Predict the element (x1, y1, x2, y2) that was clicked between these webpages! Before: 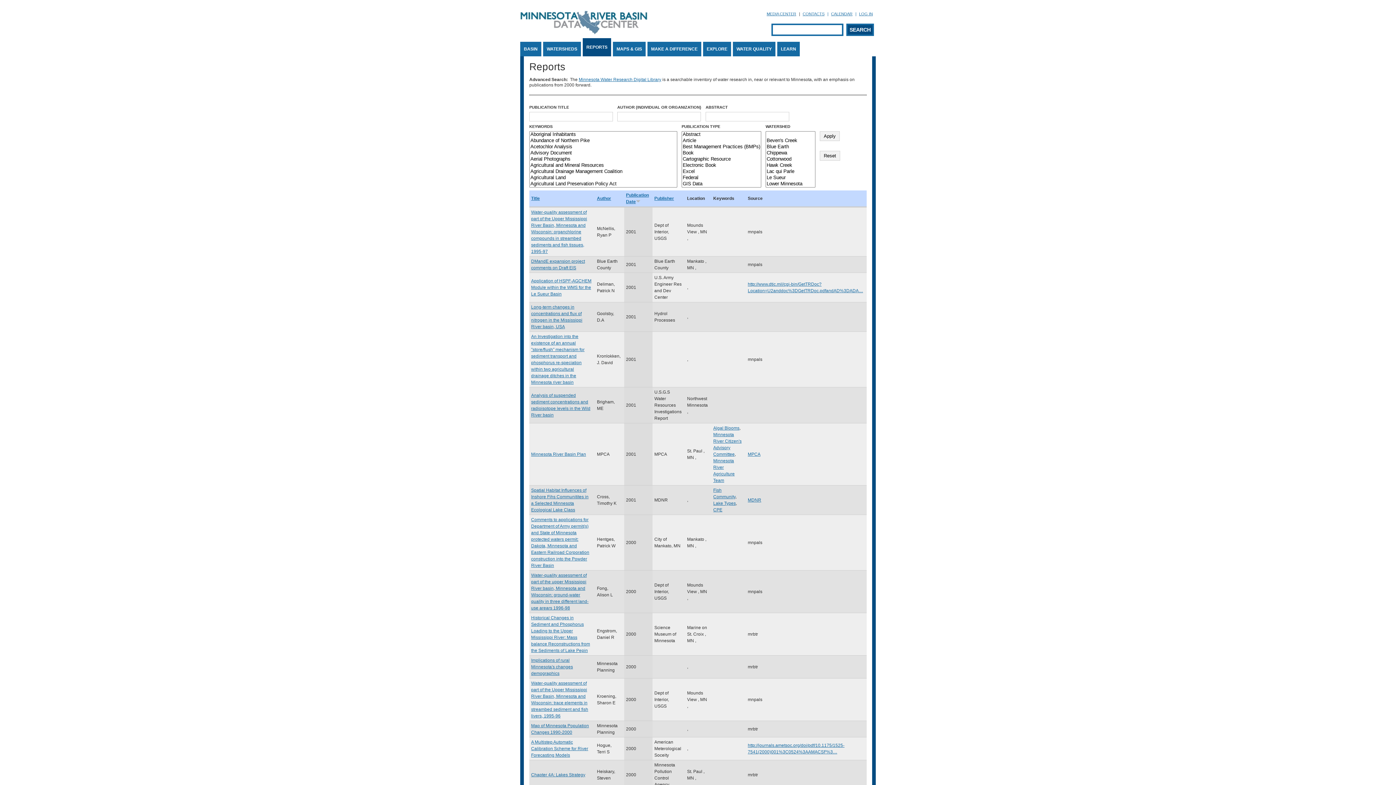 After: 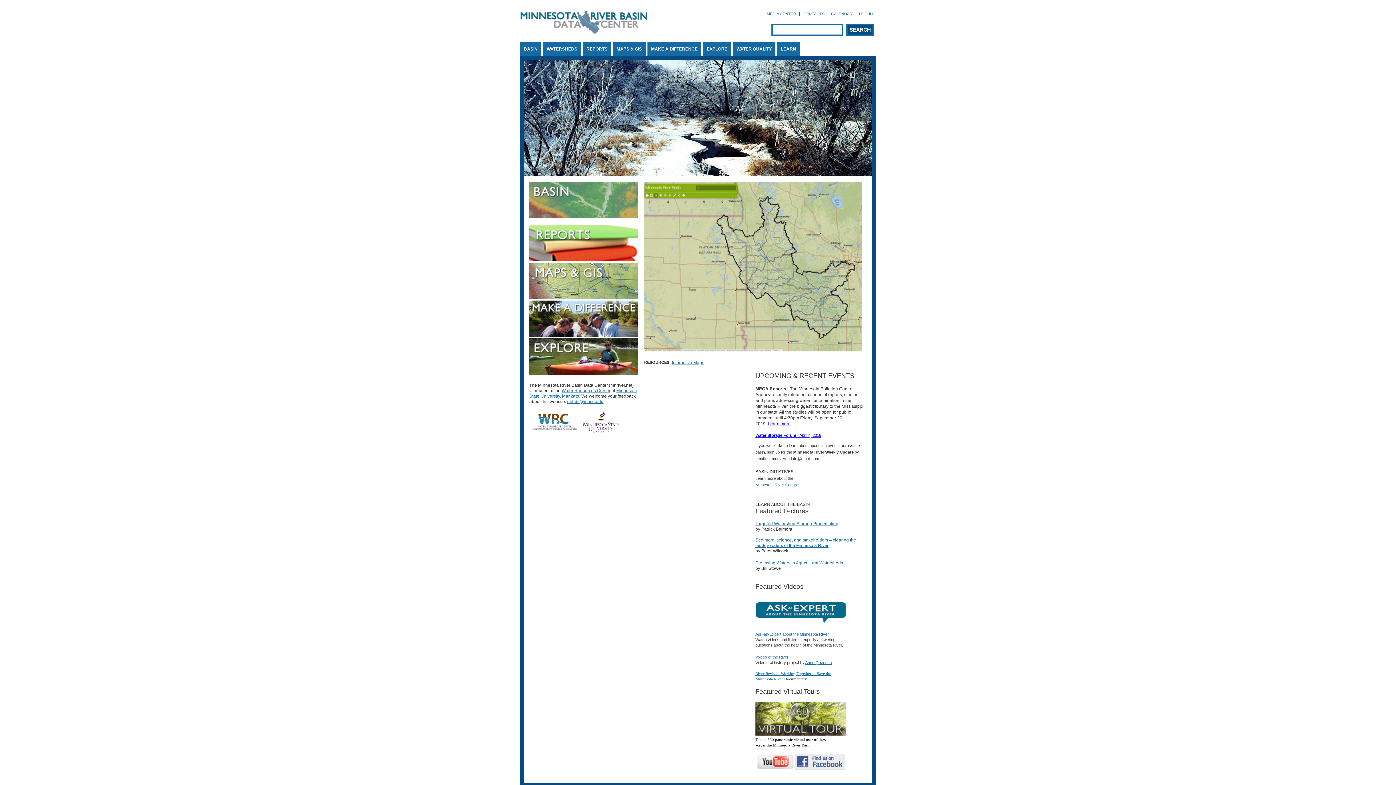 Action: bbox: (520, 30, 647, 35)